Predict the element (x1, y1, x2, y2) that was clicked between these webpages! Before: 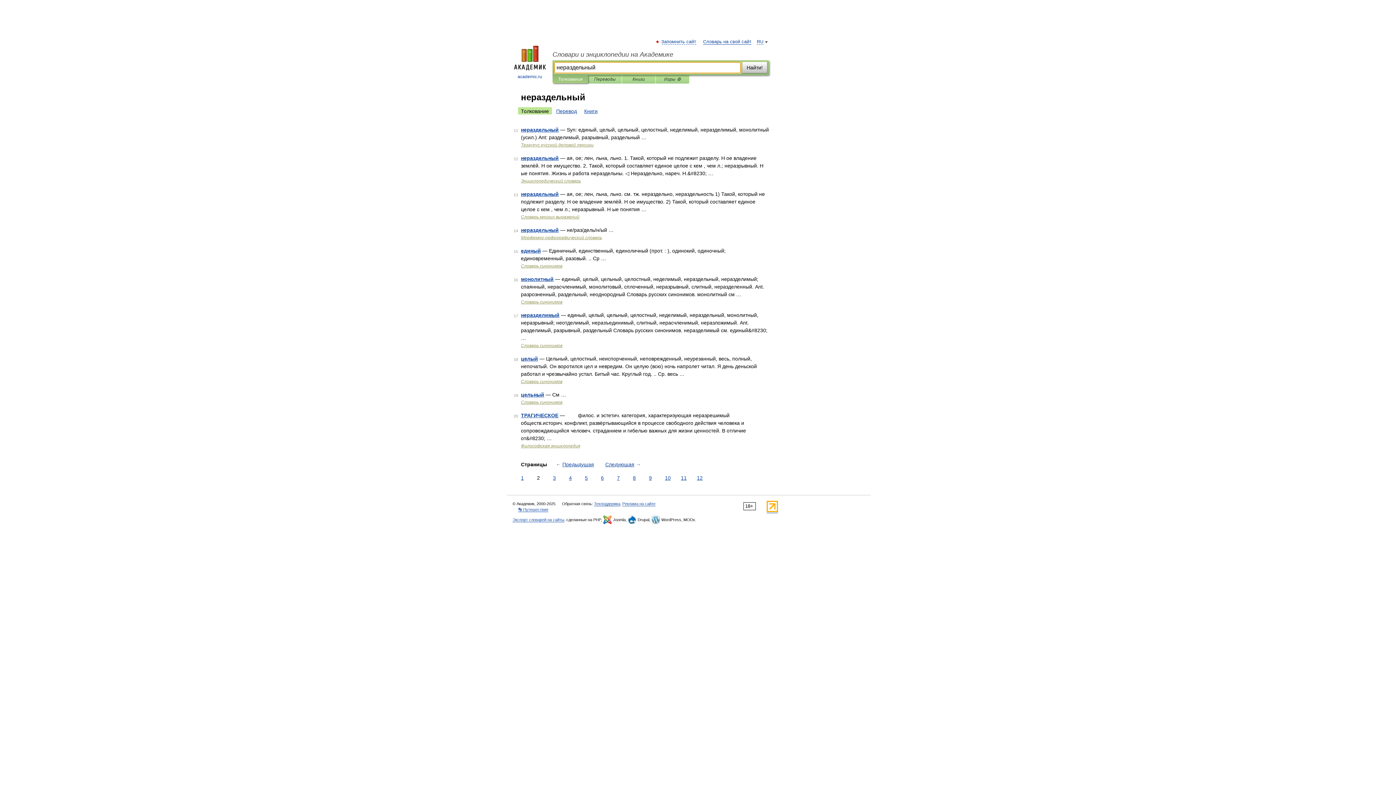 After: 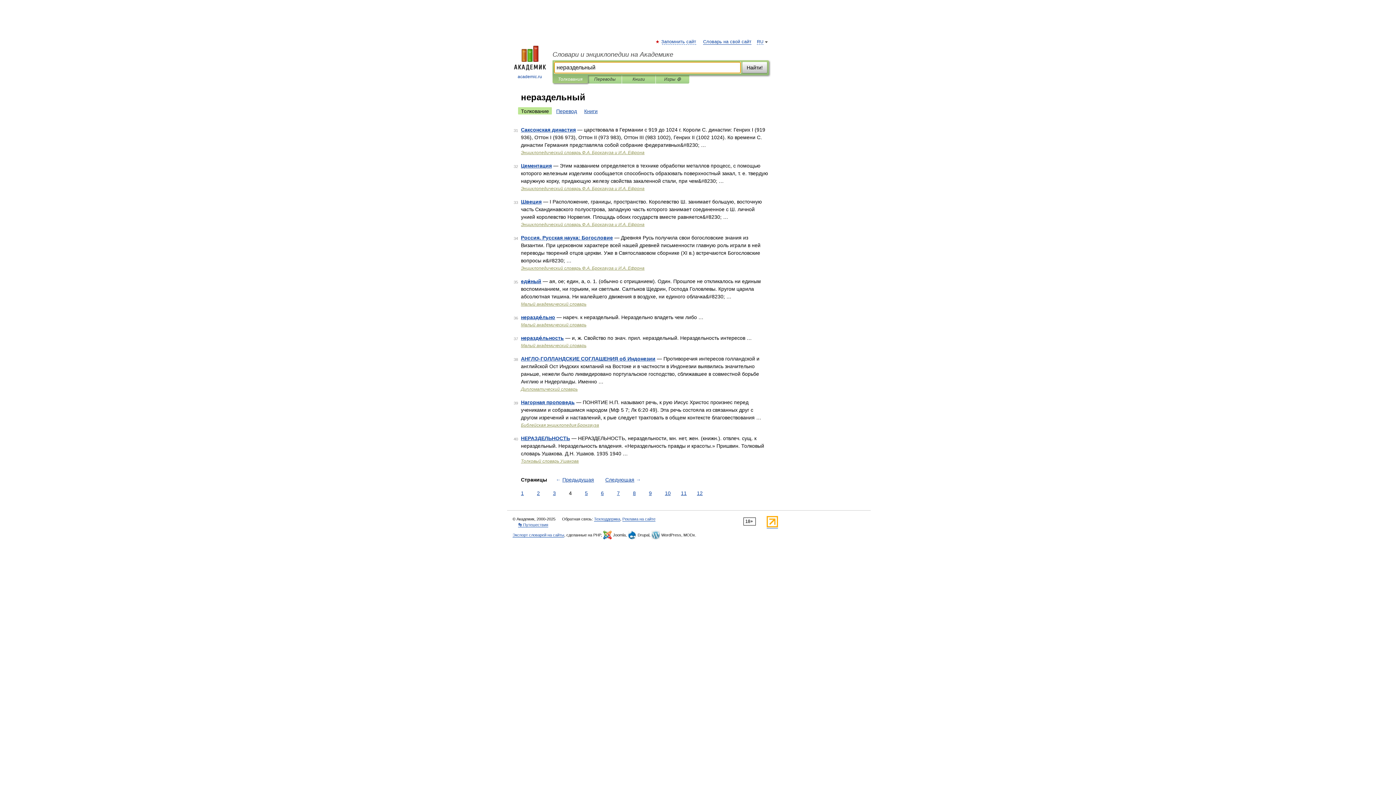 Action: bbox: (567, 474, 573, 482) label: 4